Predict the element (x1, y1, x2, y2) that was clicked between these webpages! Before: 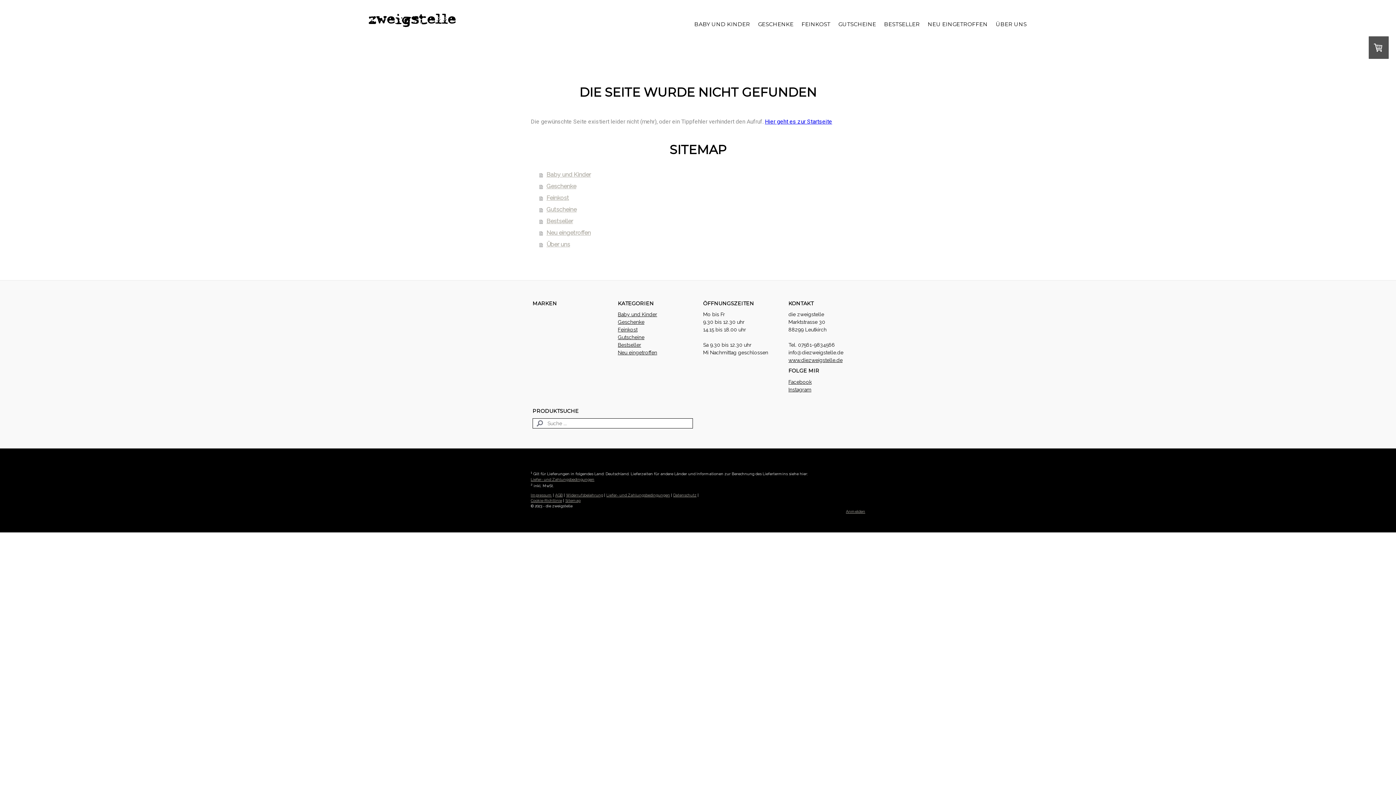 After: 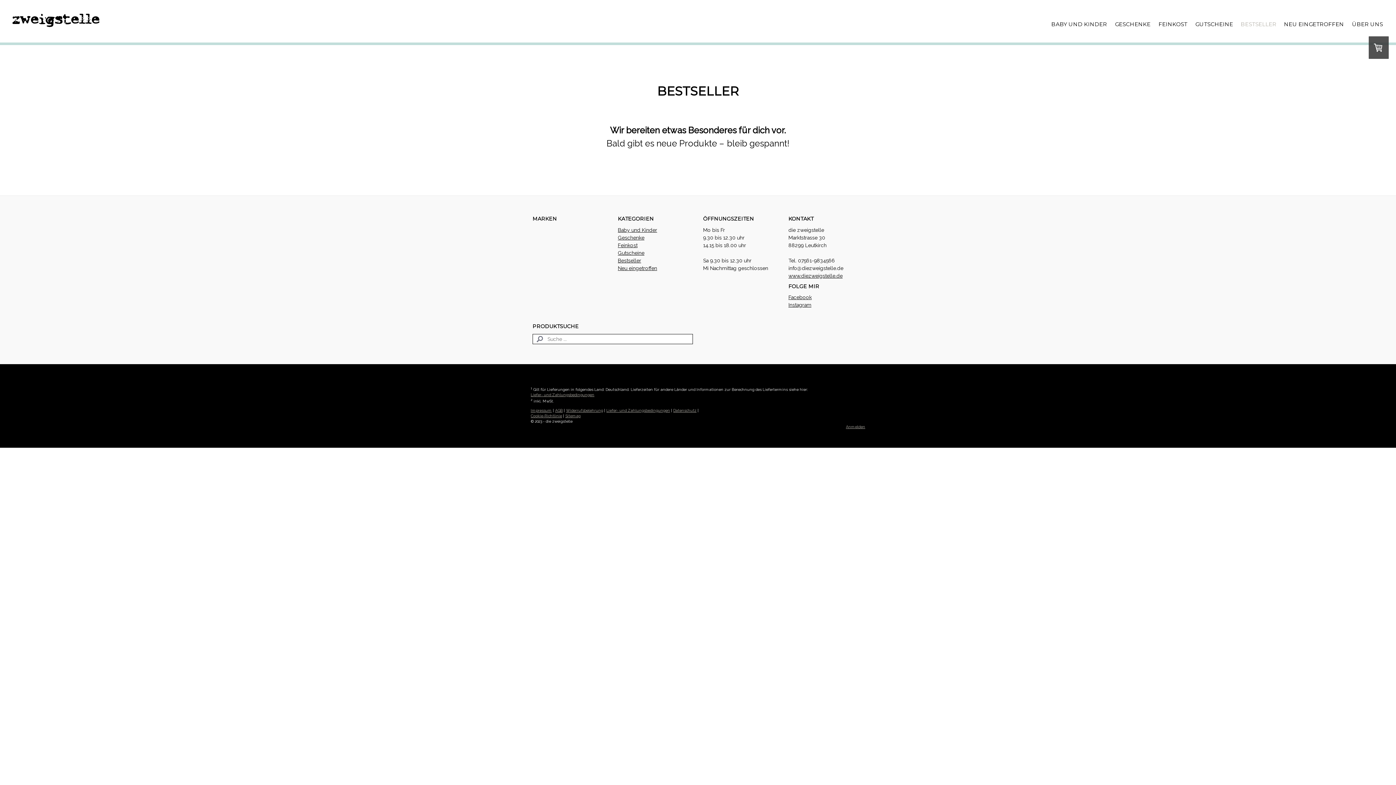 Action: bbox: (618, 342, 641, 348) label: Bestseller